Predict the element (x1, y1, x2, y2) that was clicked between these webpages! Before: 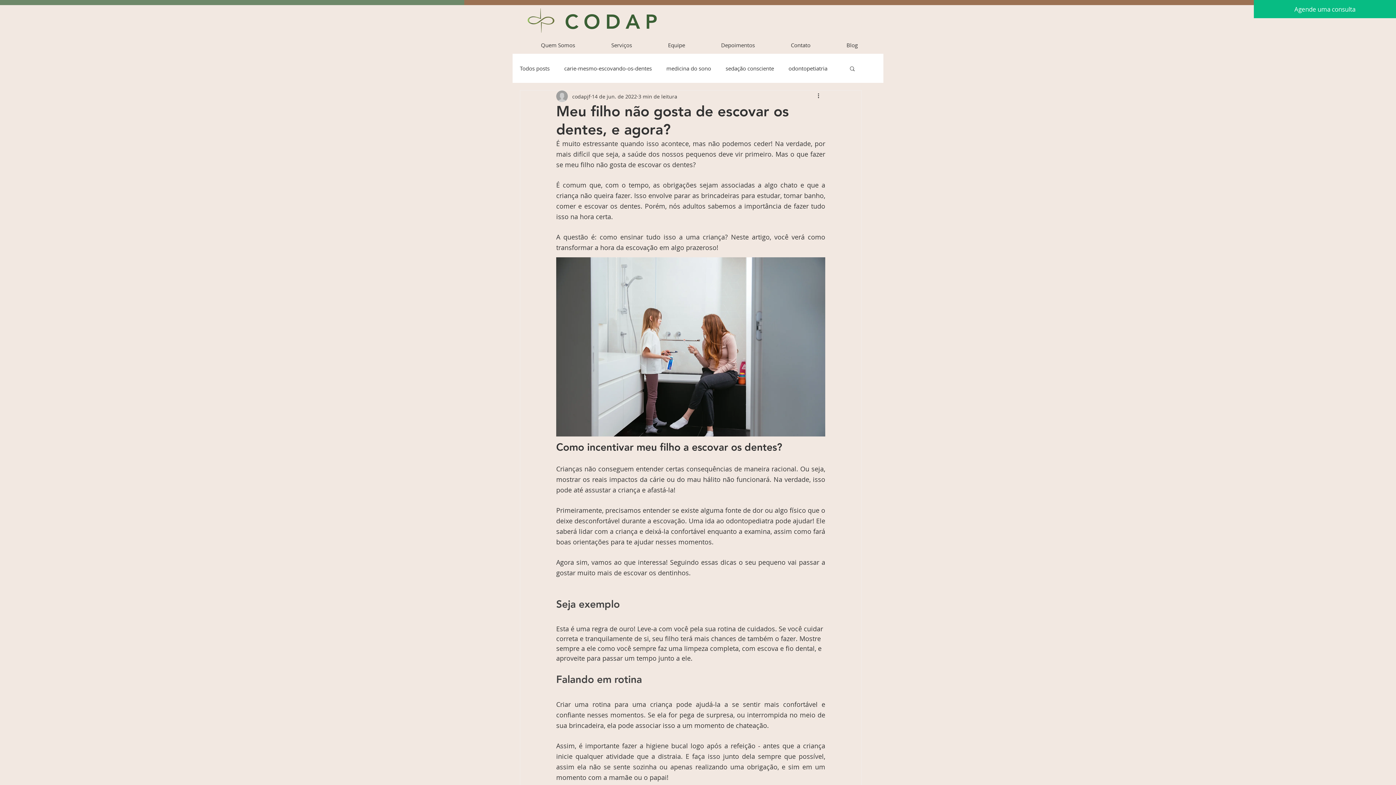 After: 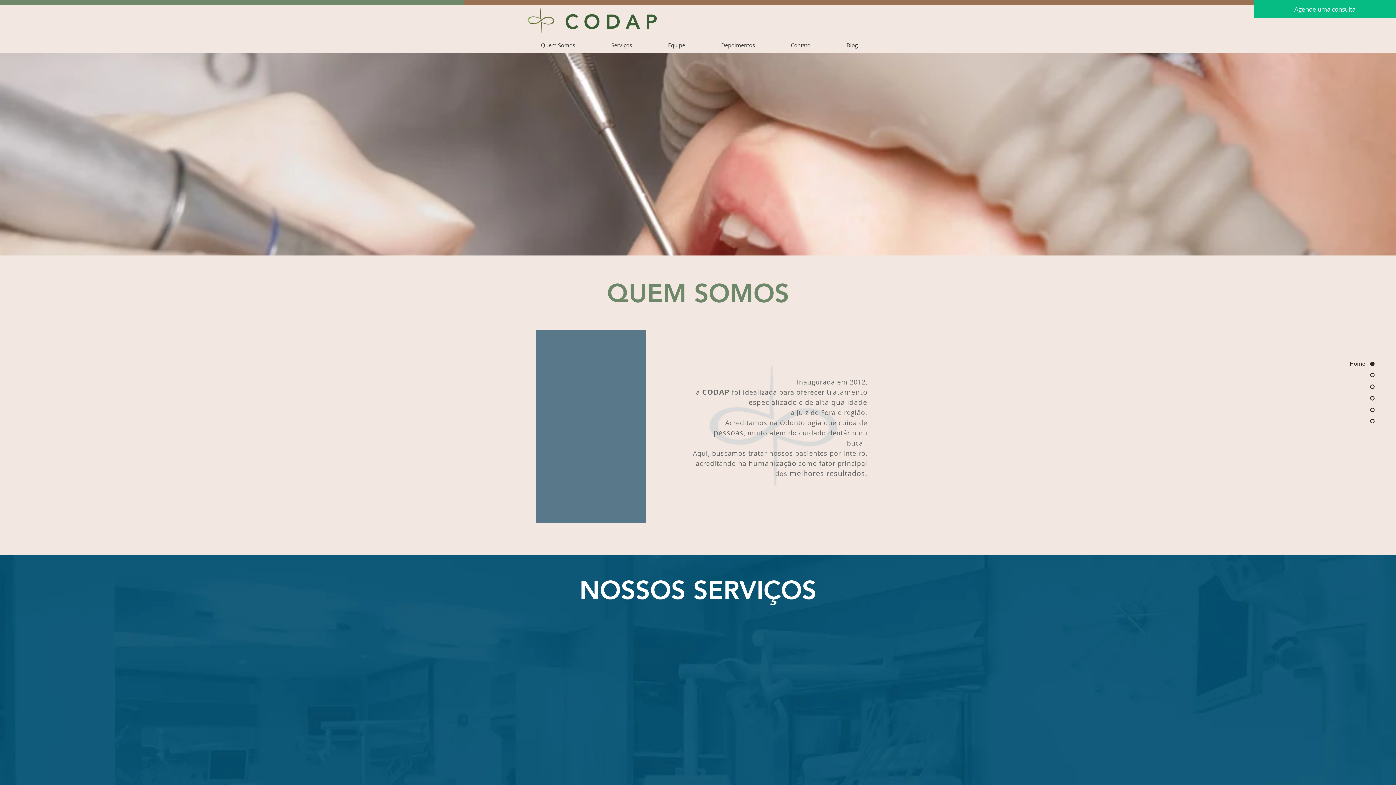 Action: label: Contato bbox: (773, 39, 828, 51)